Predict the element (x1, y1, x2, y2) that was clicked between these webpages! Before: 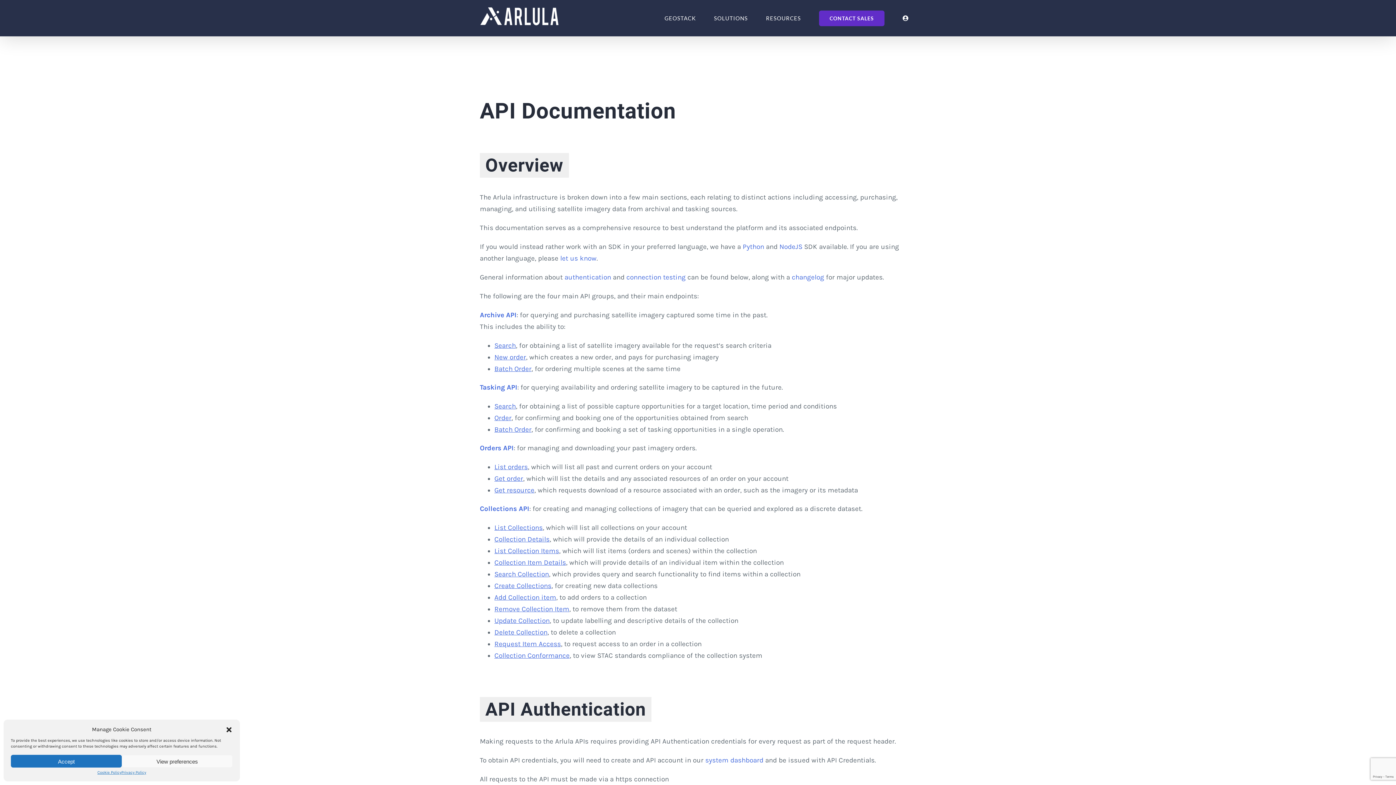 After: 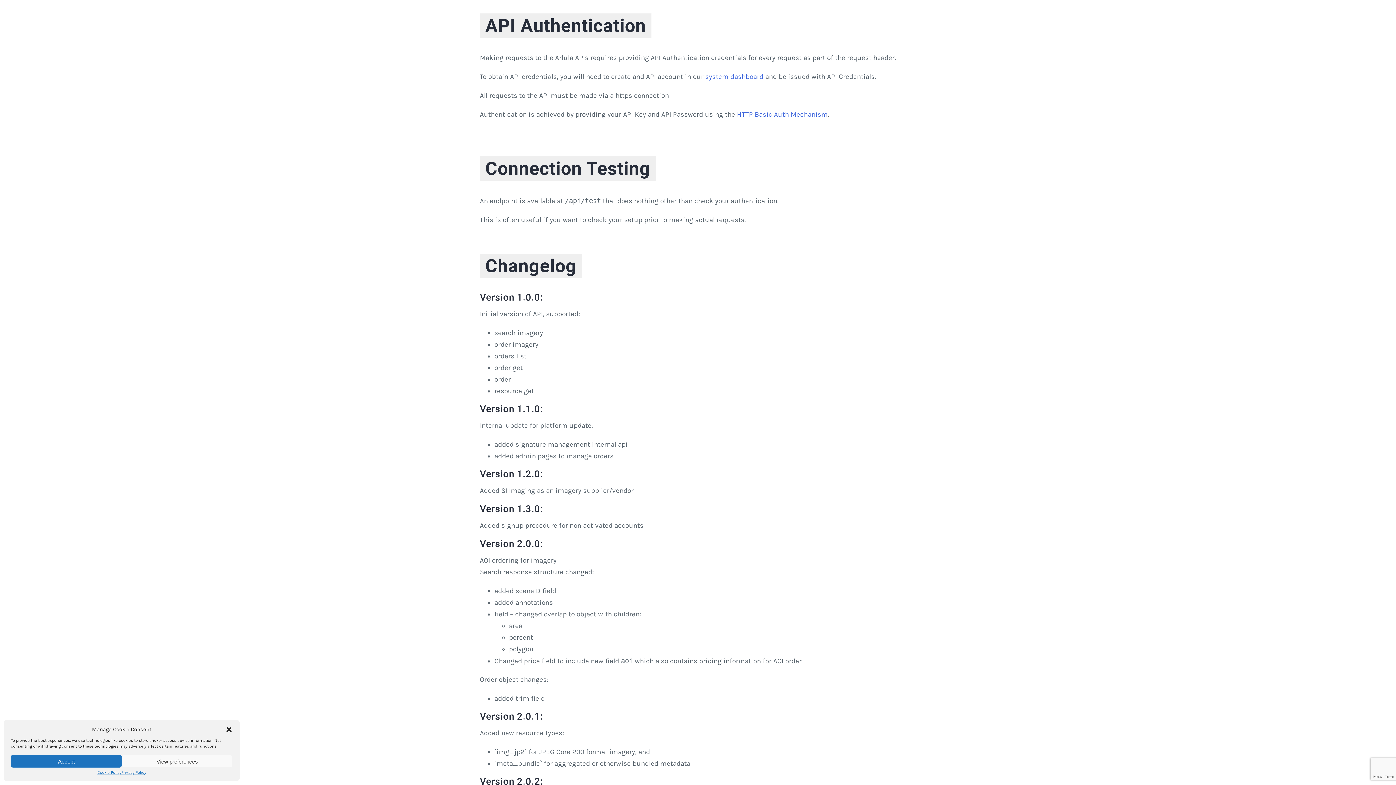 Action: bbox: (564, 273, 611, 281) label: authentication